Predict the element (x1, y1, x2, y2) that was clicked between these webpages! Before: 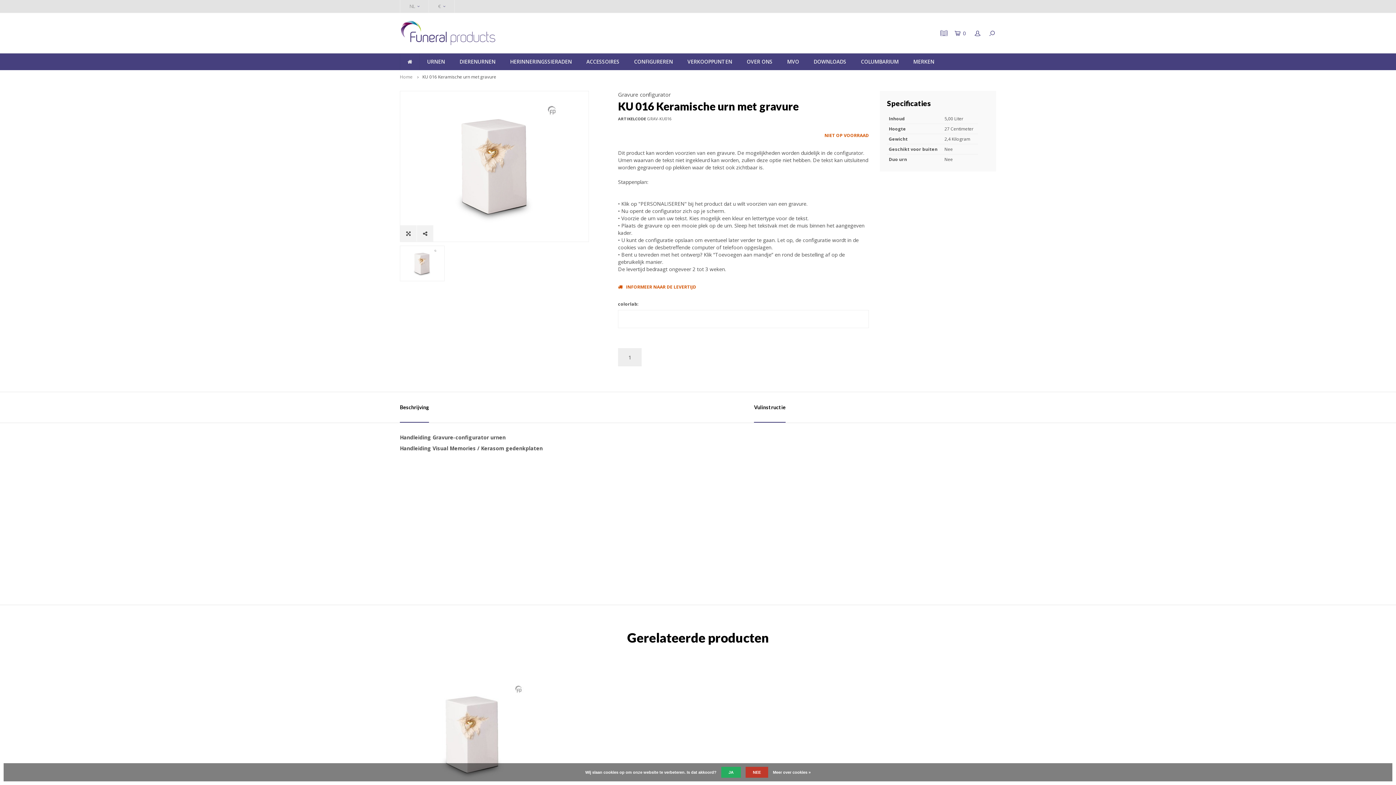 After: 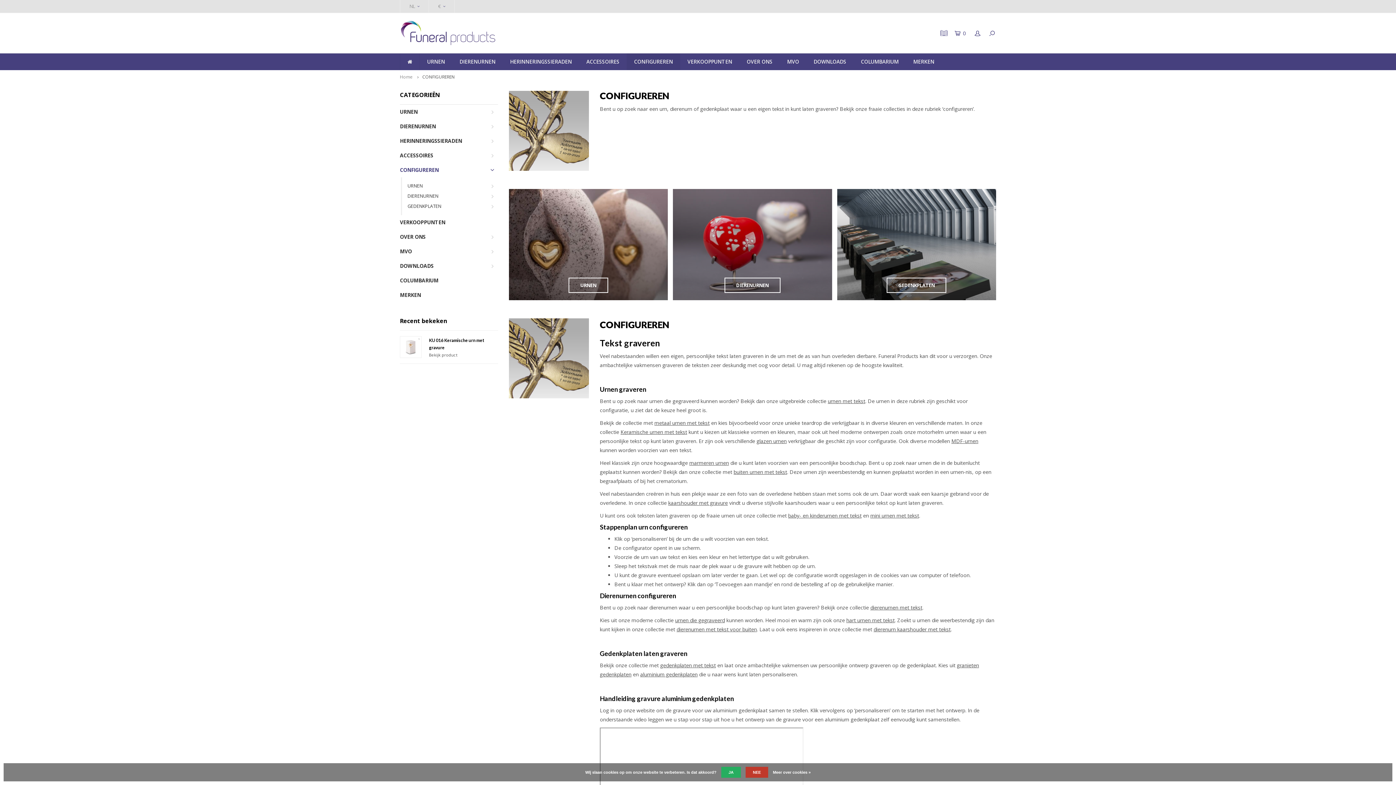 Action: bbox: (626, 53, 680, 70) label: CONFIGUREREN